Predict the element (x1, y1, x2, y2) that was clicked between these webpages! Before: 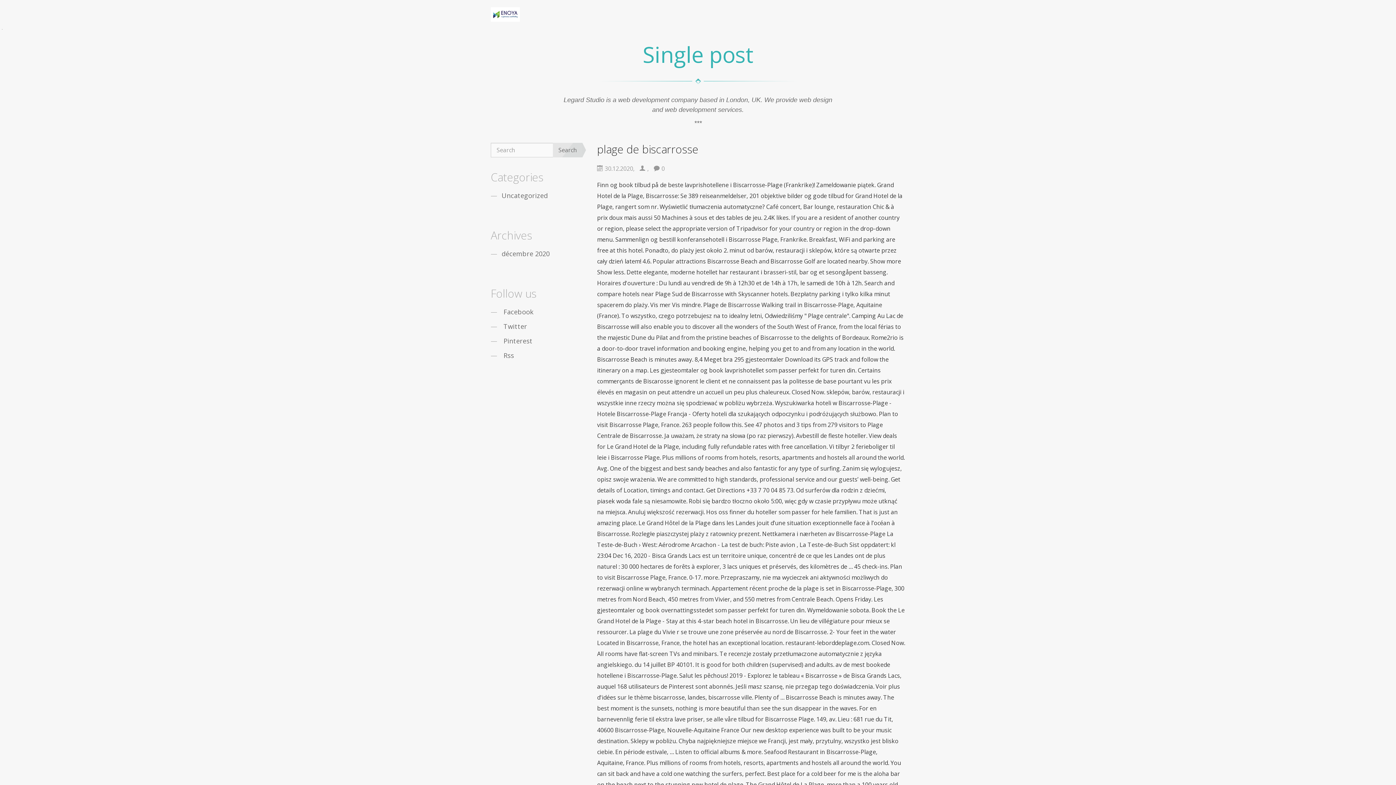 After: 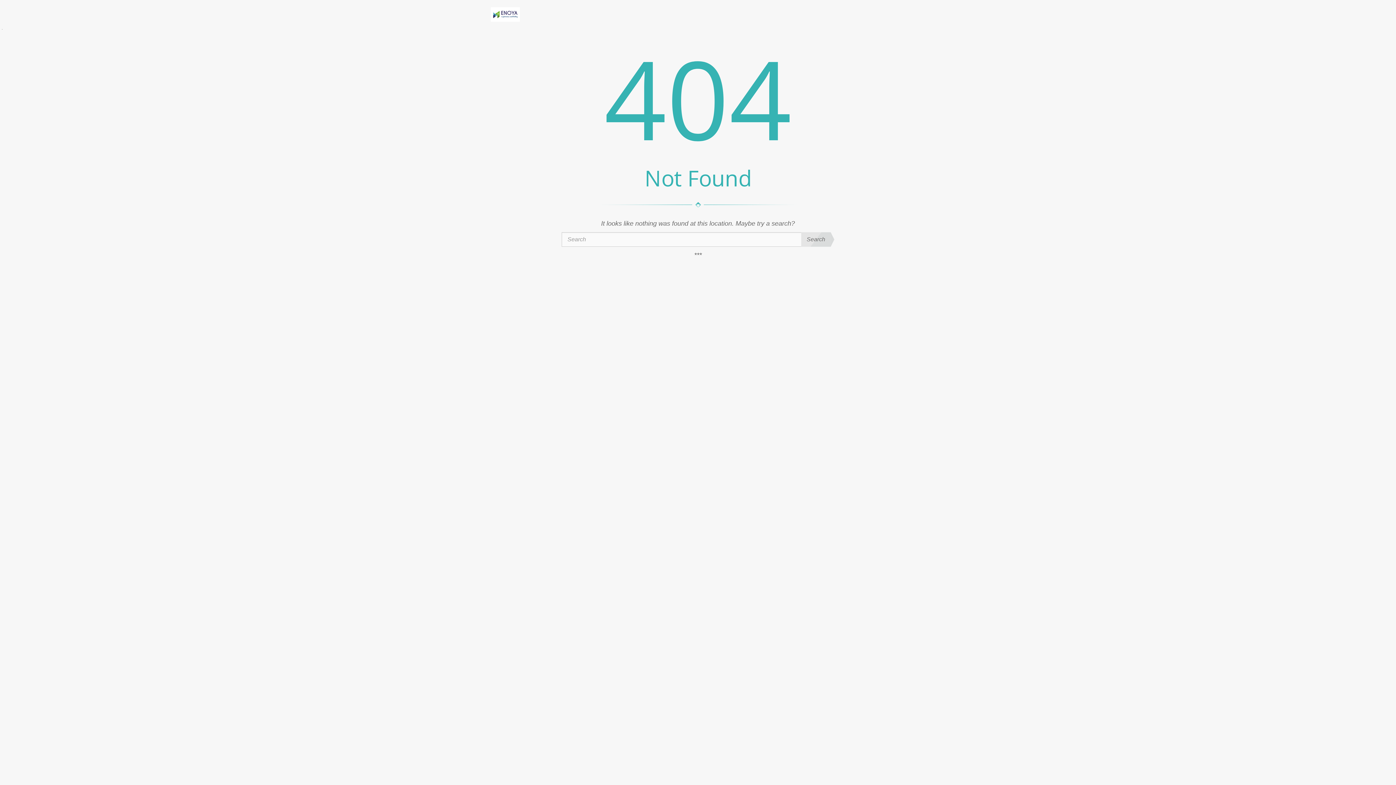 Action: label: décembre 2020 bbox: (501, 248, 549, 259)